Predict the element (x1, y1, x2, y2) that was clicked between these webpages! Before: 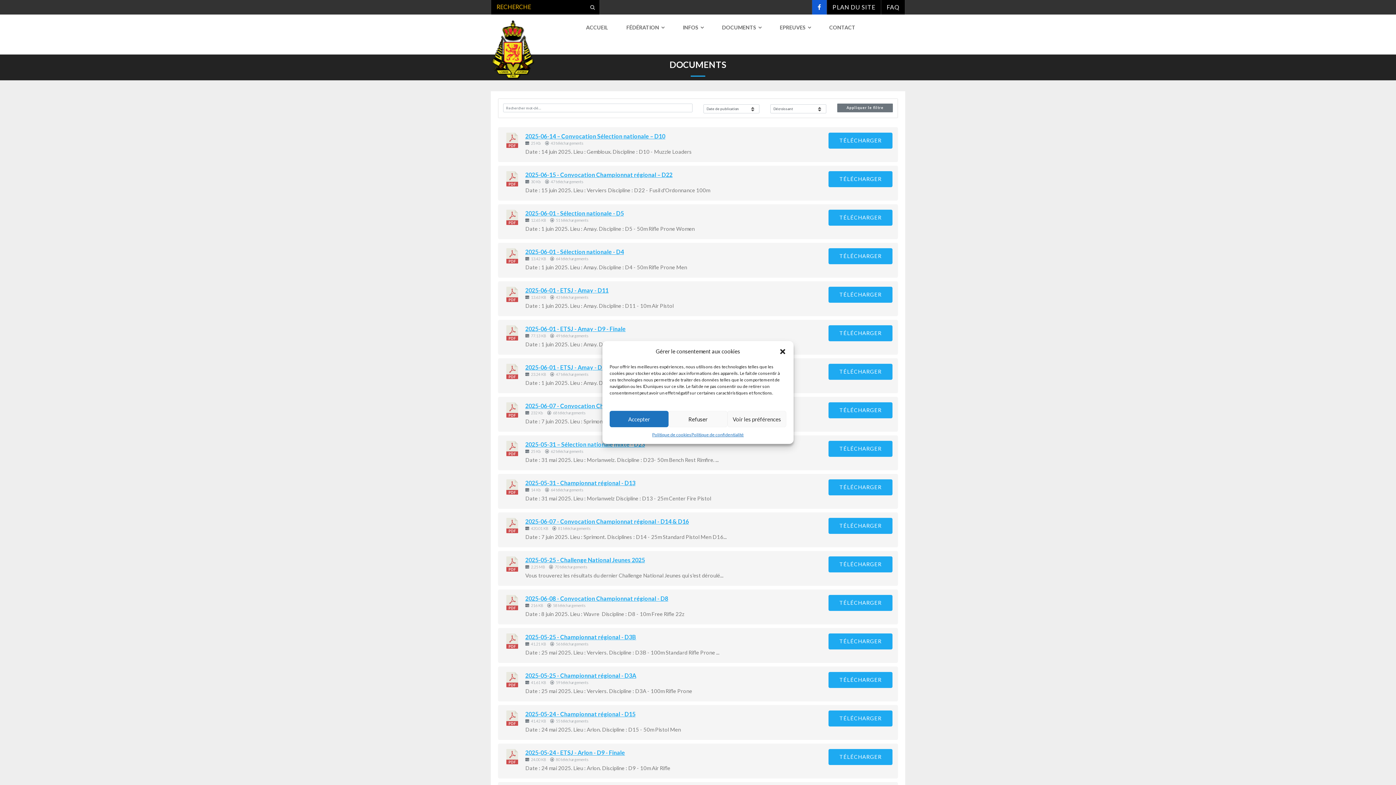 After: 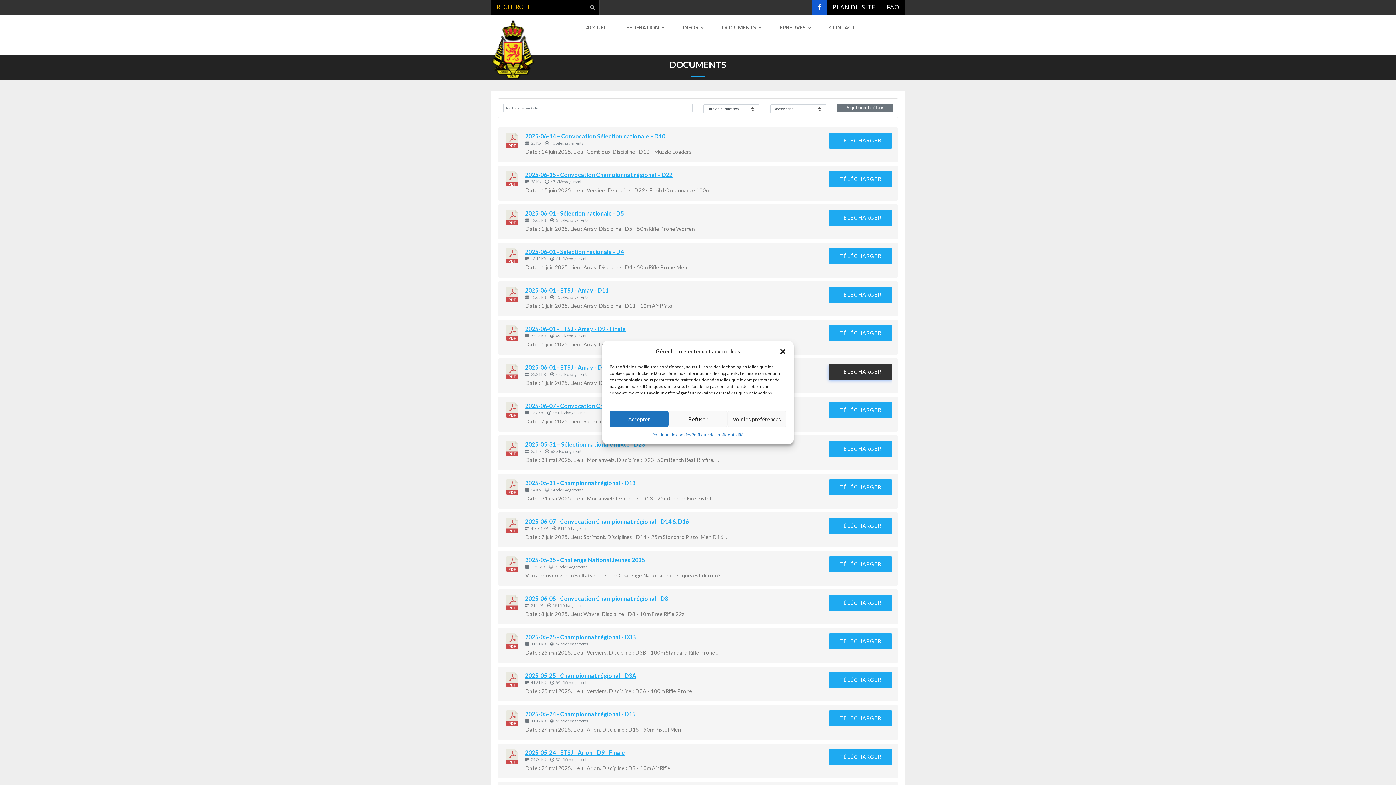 Action: label: TÉLÉCHARGER bbox: (828, 364, 892, 380)